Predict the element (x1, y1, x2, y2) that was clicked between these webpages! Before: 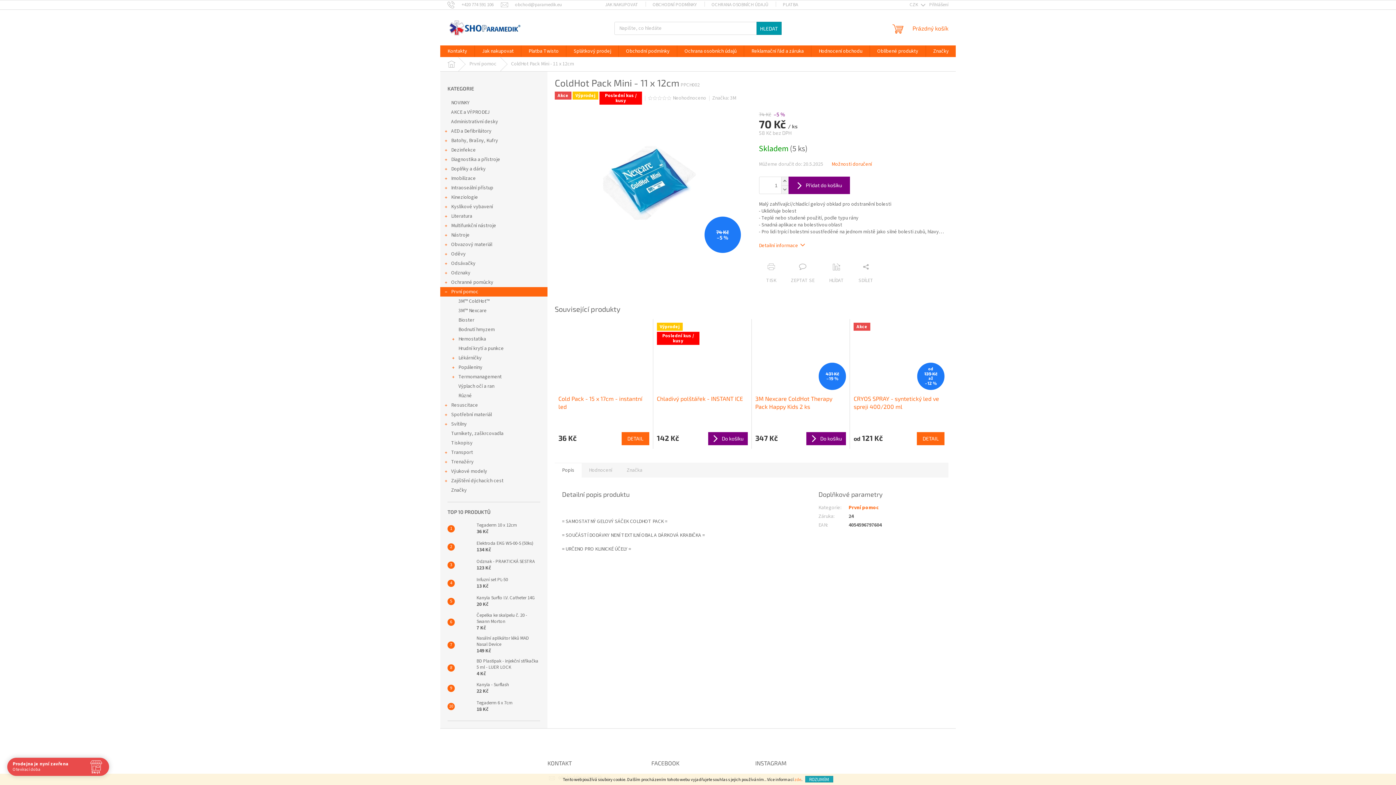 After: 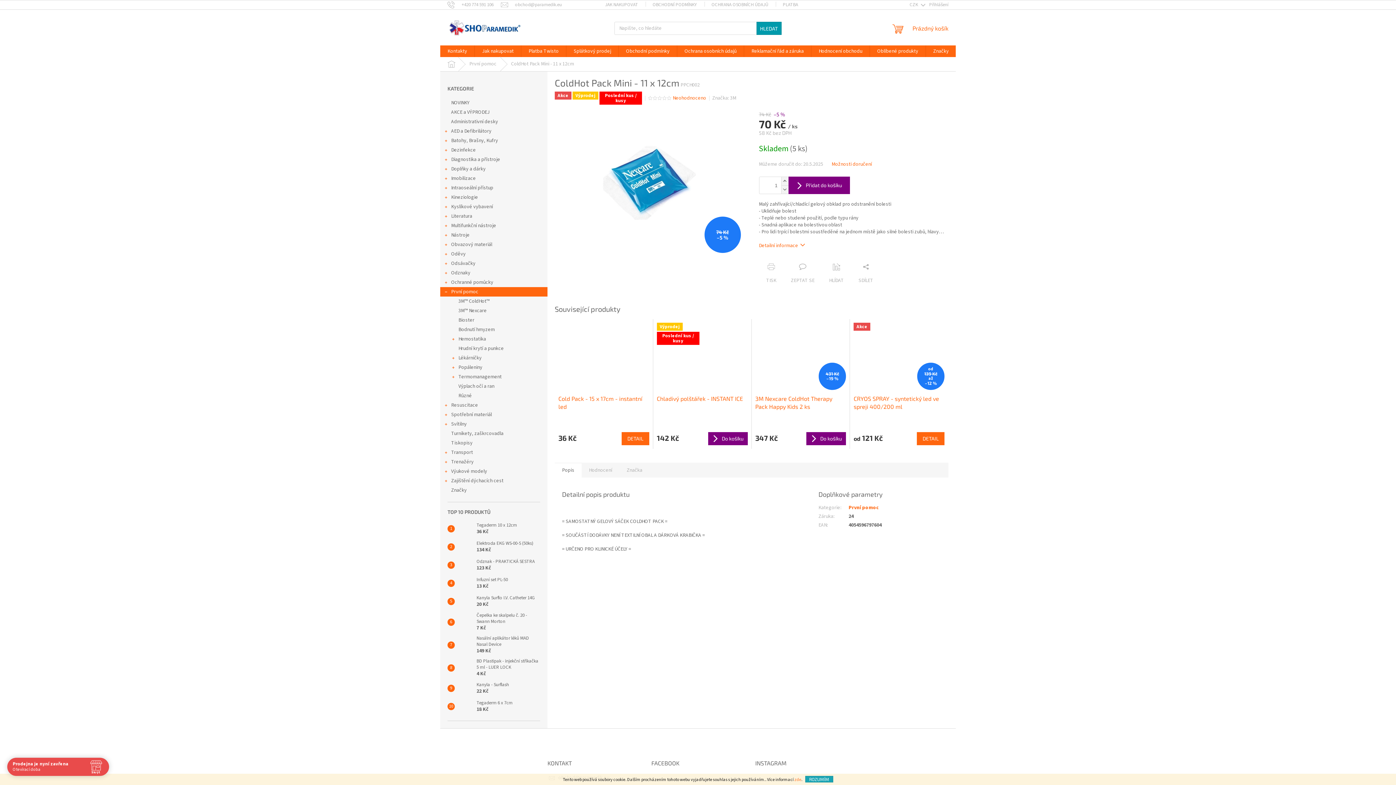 Action: bbox: (672, 96, 706, 100) label: Neohodnoceno